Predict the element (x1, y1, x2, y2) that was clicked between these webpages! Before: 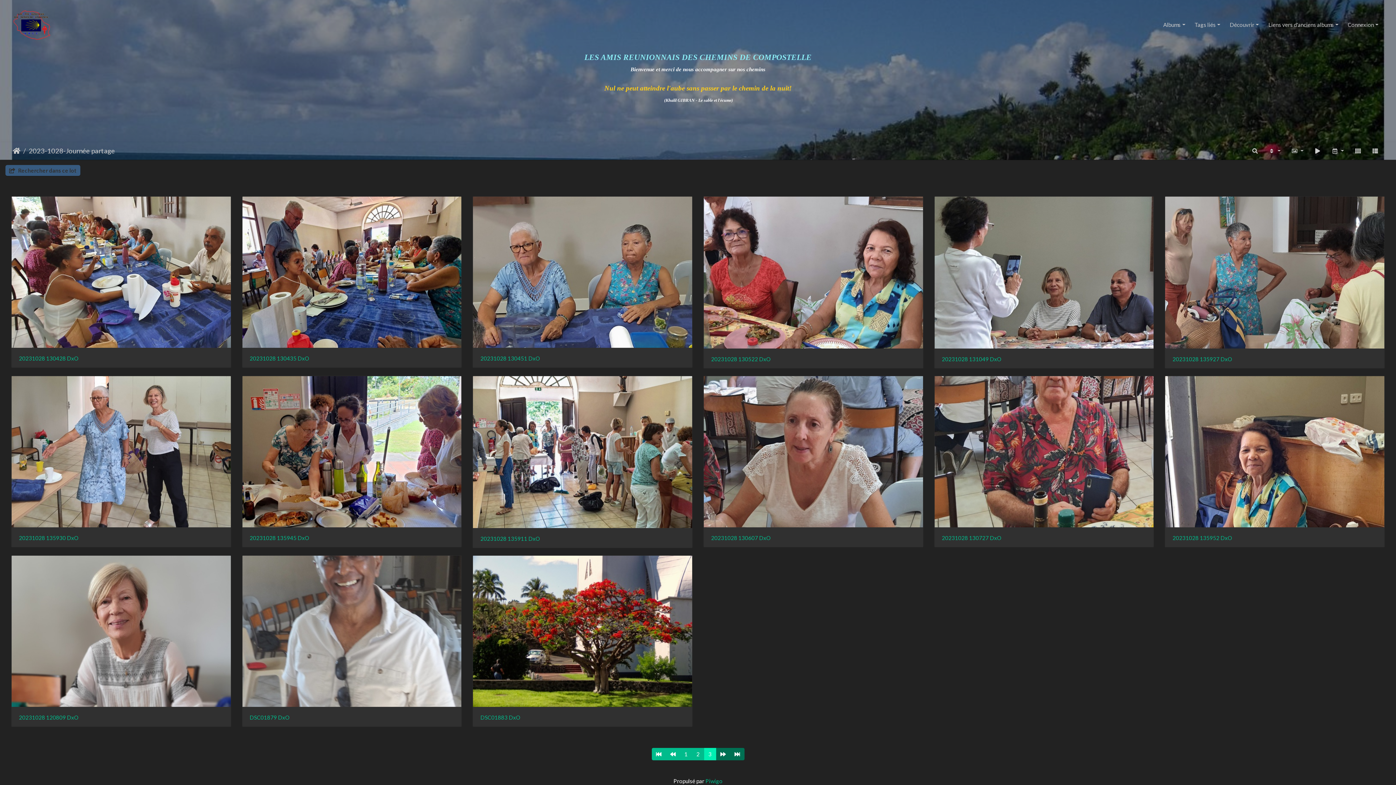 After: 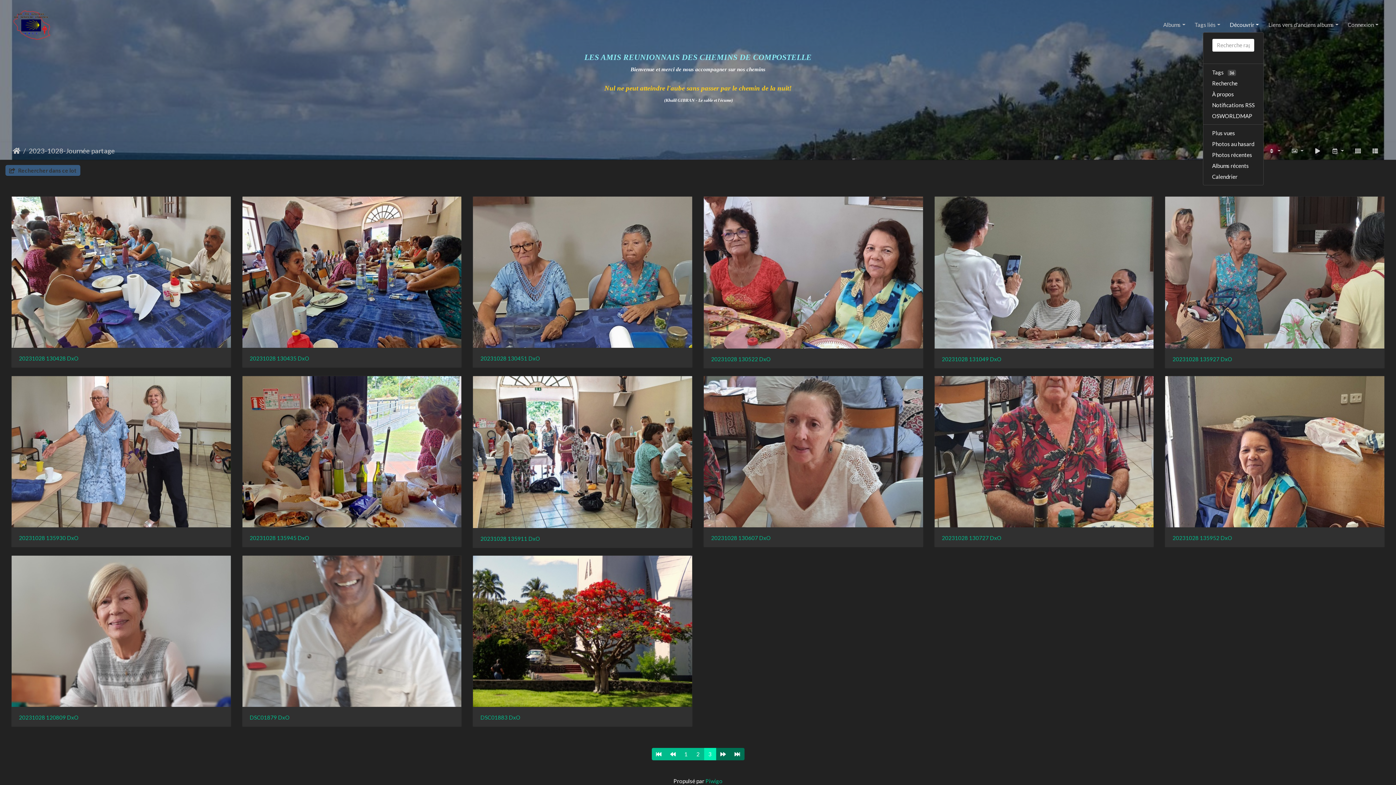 Action: bbox: (1225, 17, 1264, 31) label: Découvrir